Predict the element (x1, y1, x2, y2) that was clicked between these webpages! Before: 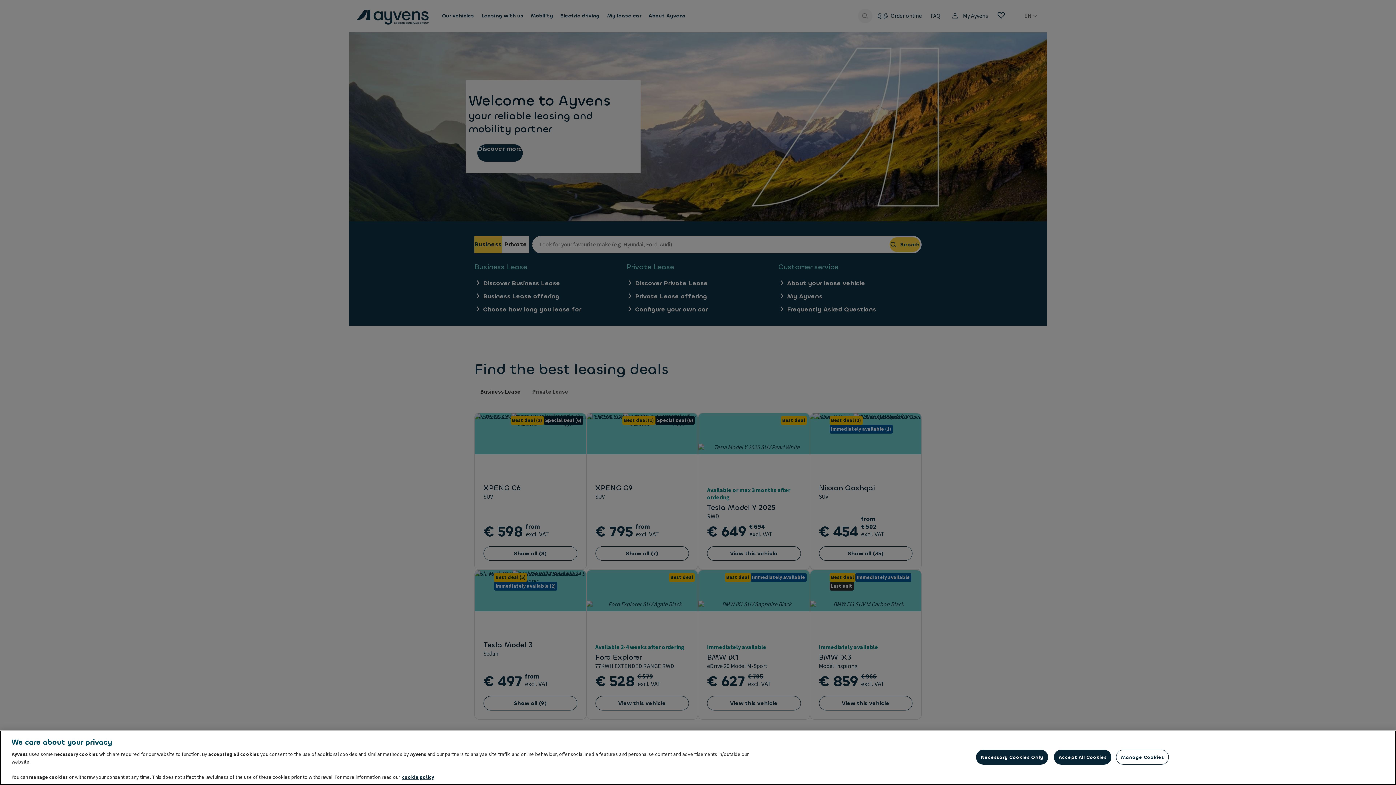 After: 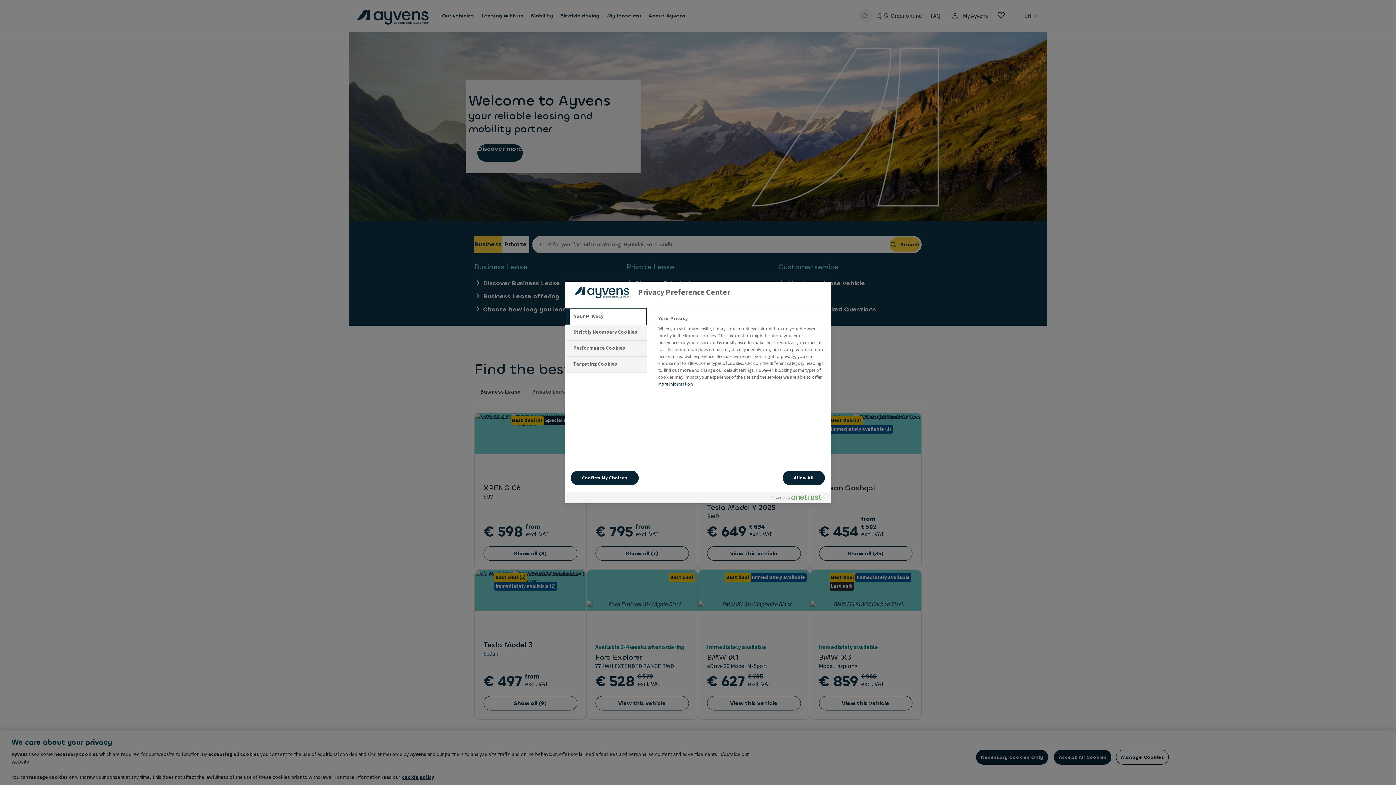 Action: bbox: (1116, 750, 1169, 765) label: Manage Cookies